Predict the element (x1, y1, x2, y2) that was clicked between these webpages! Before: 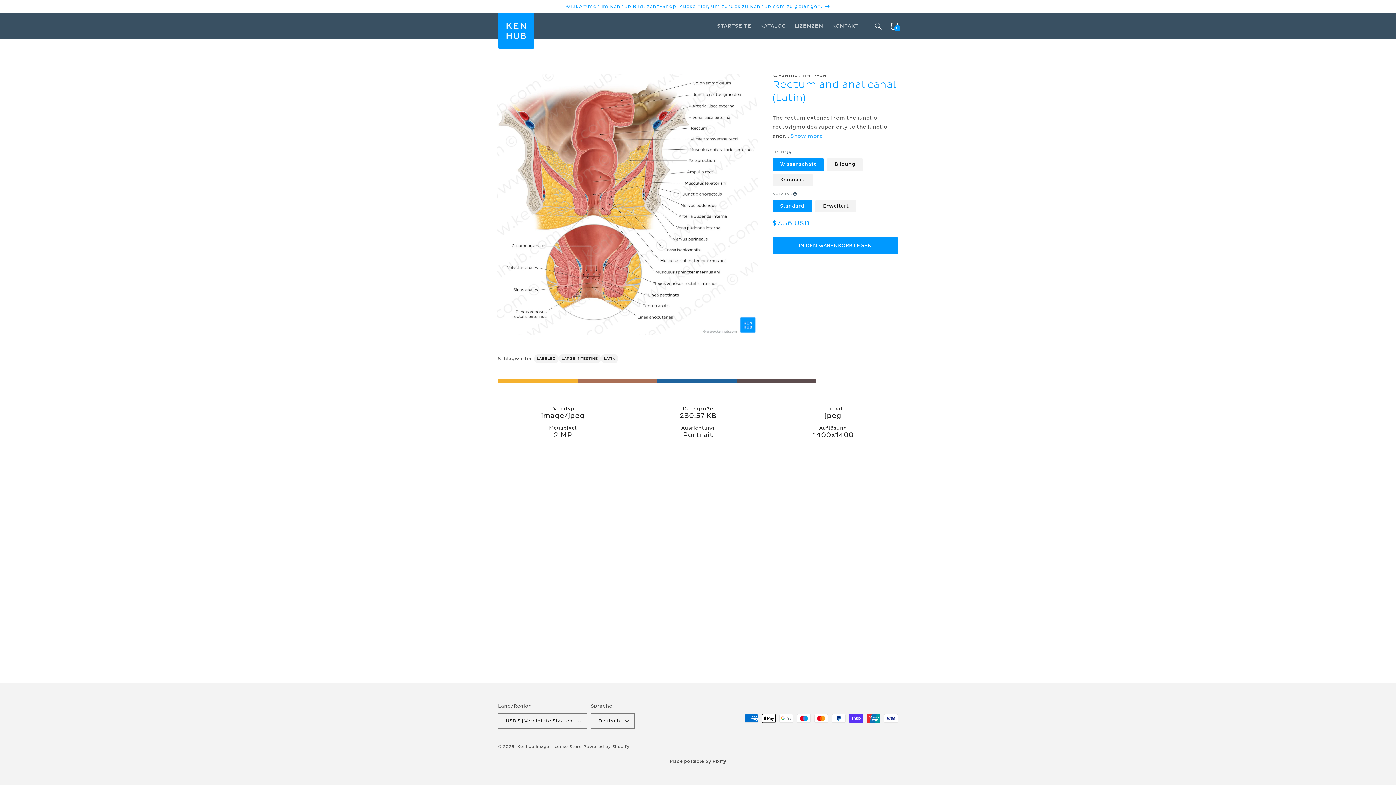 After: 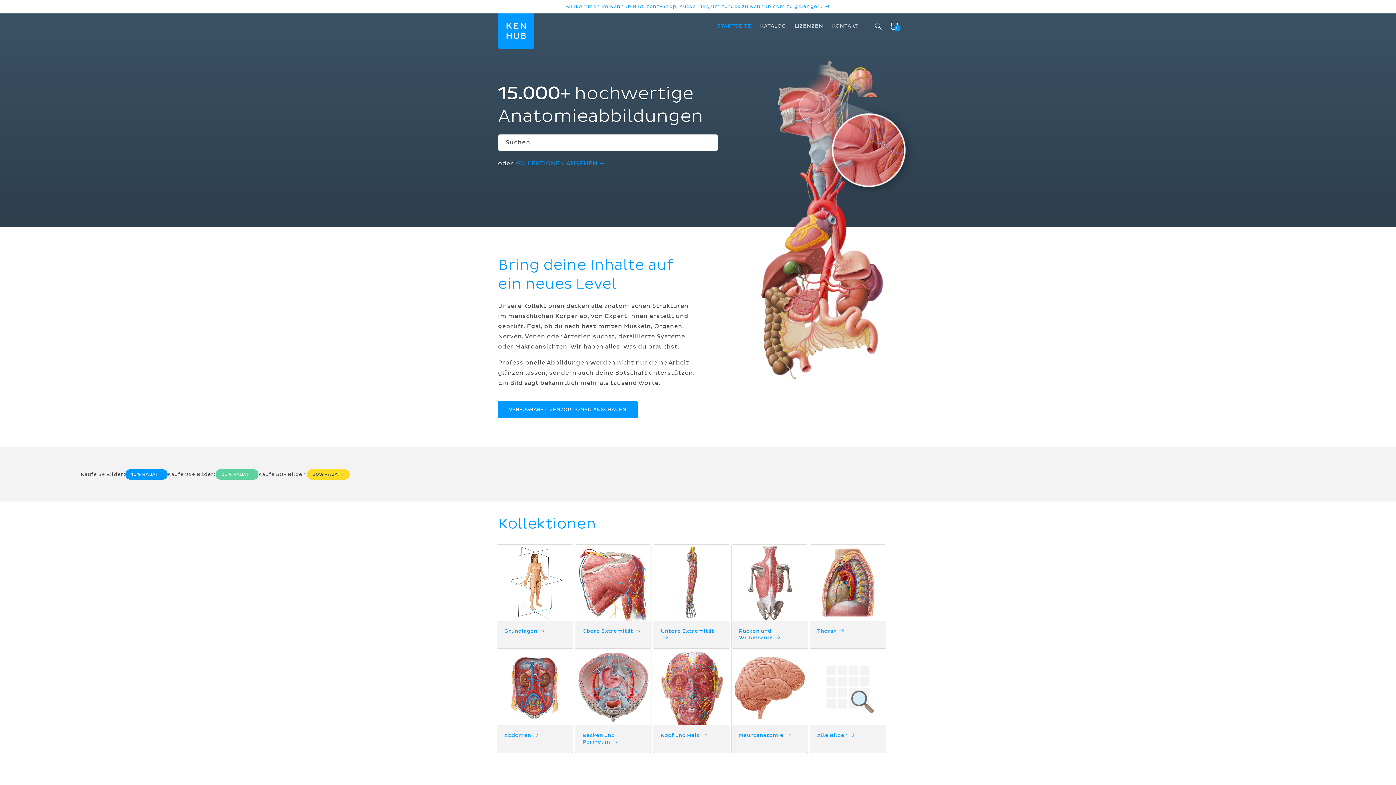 Action: bbox: (495, 12, 537, 48)